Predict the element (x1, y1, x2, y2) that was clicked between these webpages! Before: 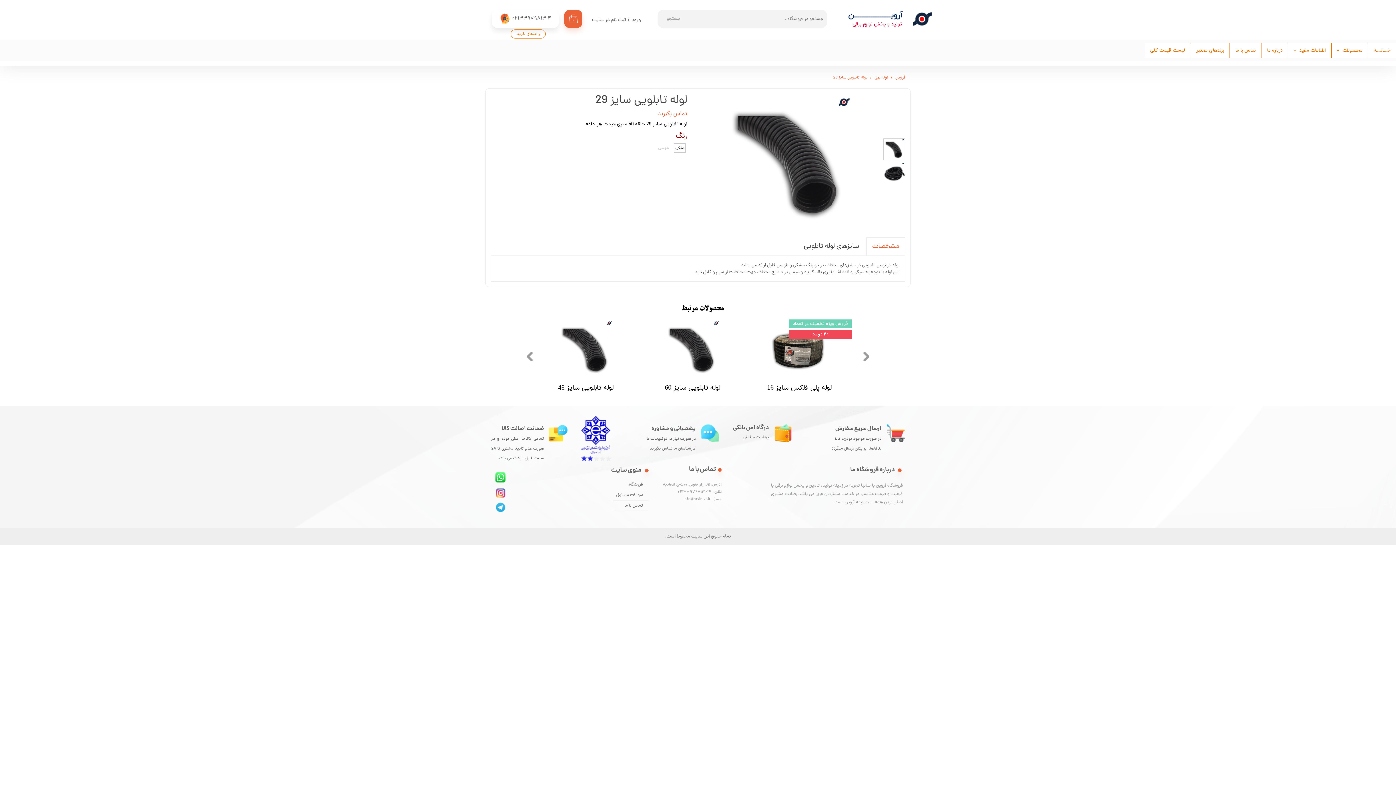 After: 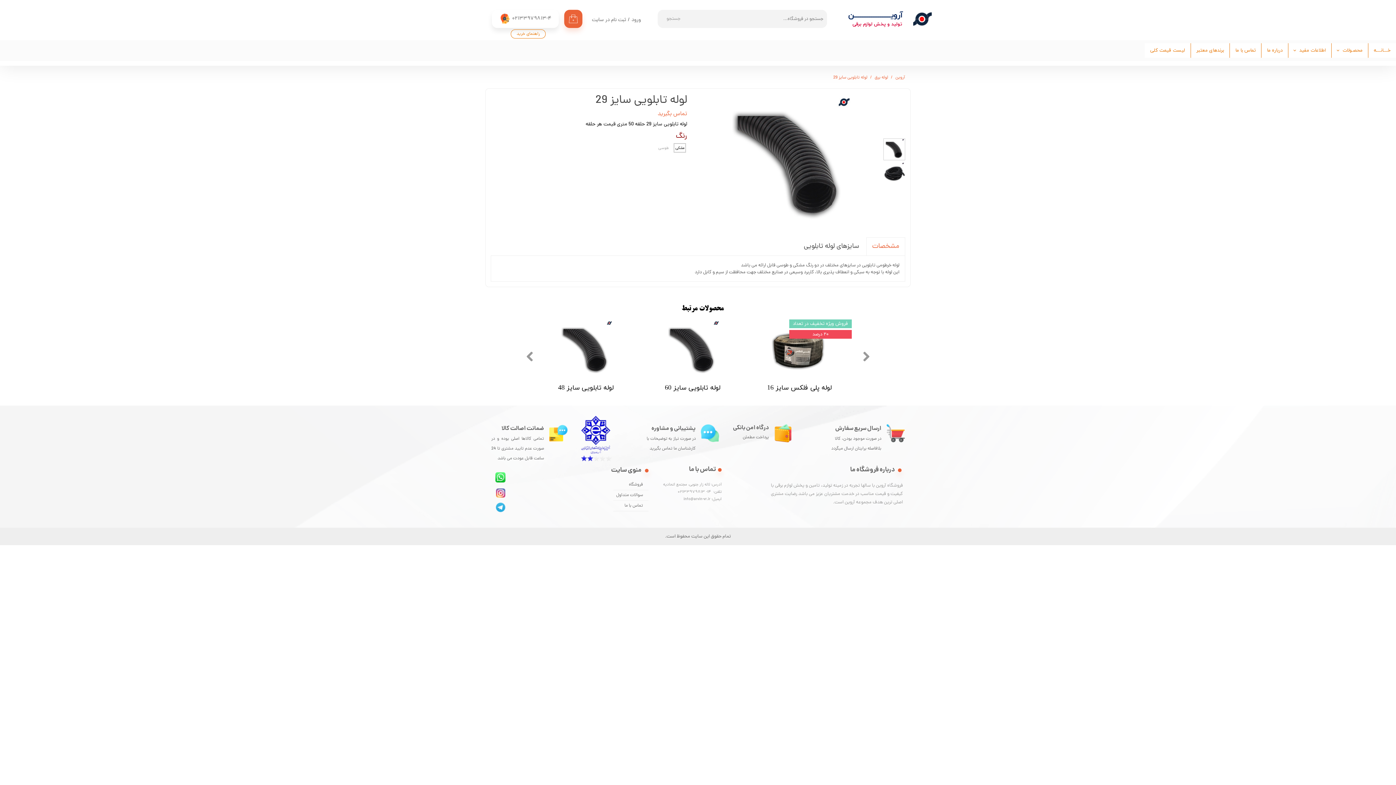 Action: bbox: (495, 487, 506, 498)